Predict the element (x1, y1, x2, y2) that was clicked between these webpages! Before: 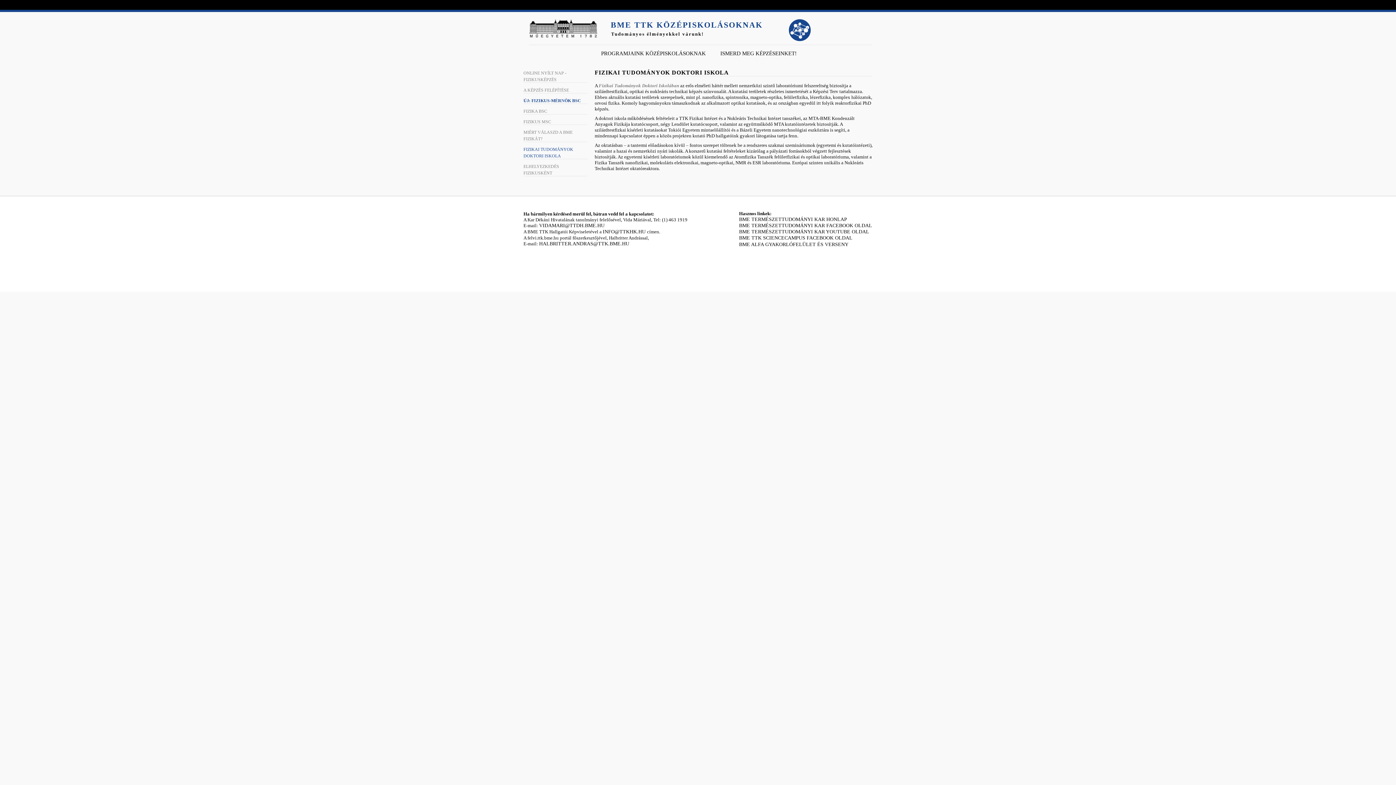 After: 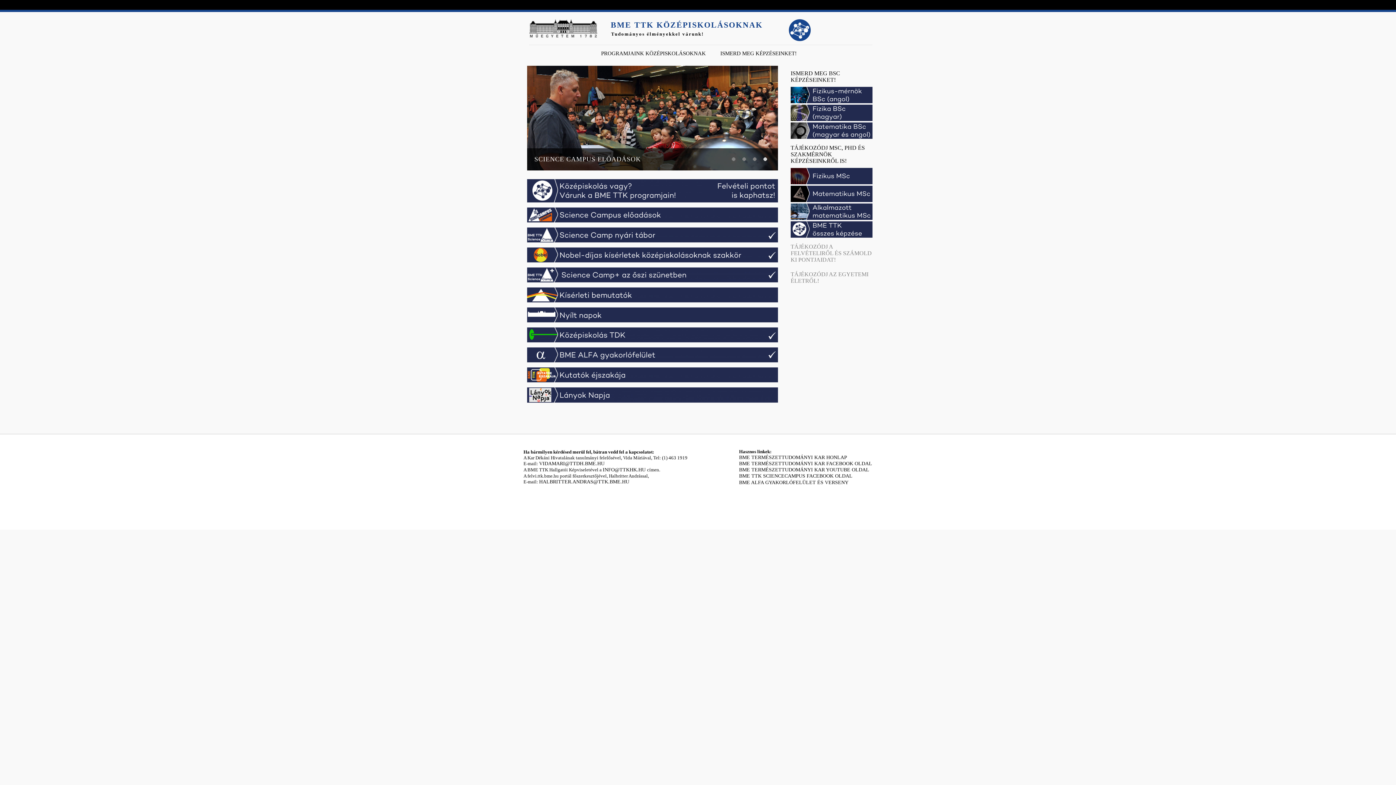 Action: bbox: (789, 36, 810, 42)